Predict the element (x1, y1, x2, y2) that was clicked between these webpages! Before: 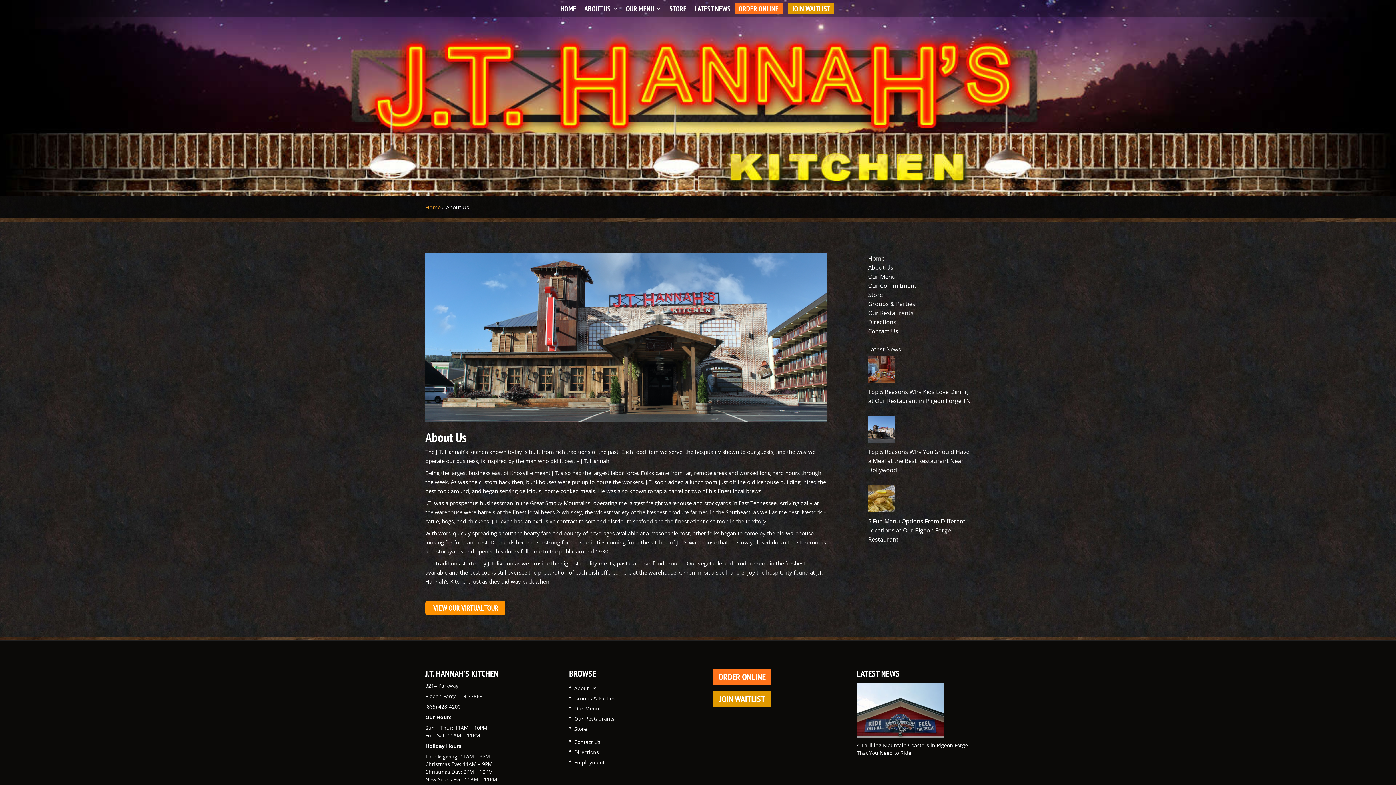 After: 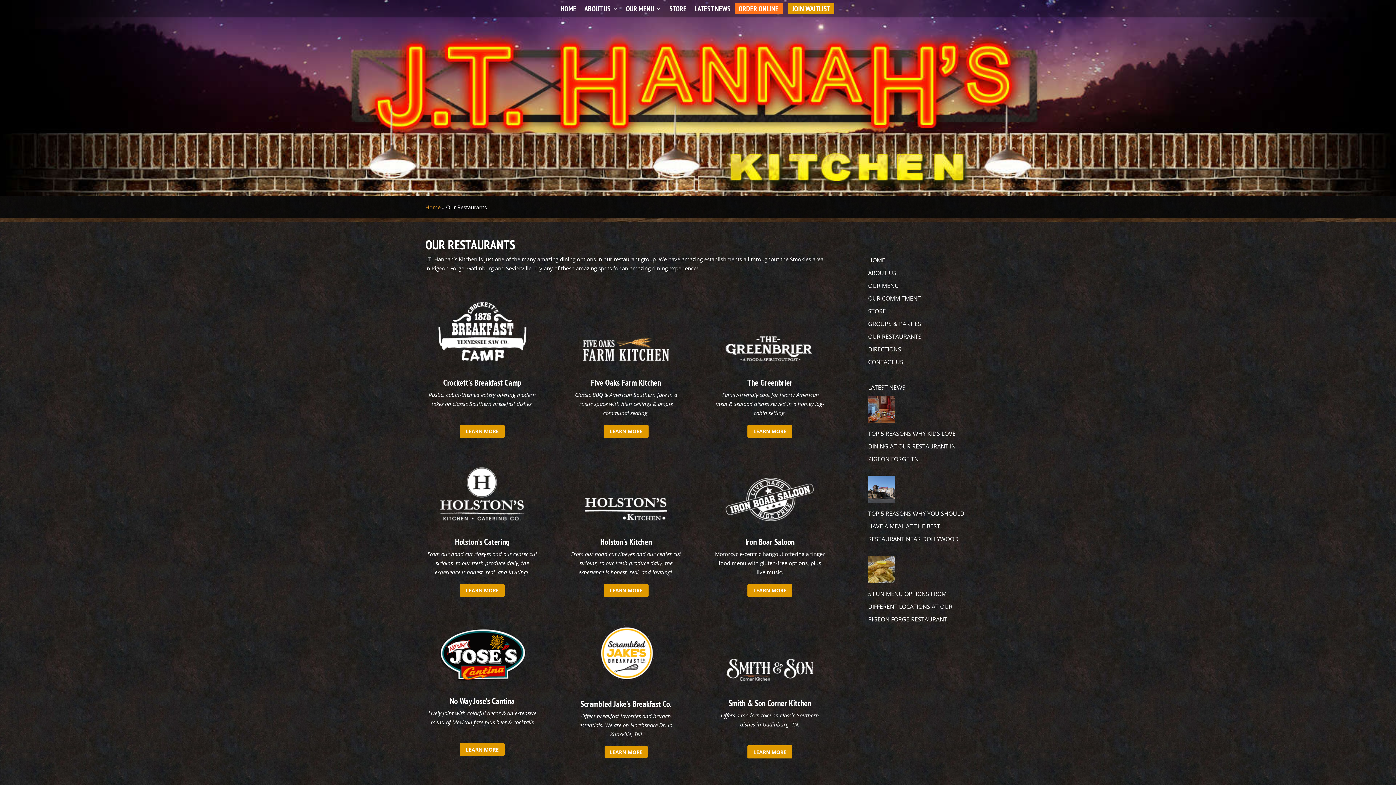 Action: label: Our Restaurants bbox: (574, 715, 614, 722)